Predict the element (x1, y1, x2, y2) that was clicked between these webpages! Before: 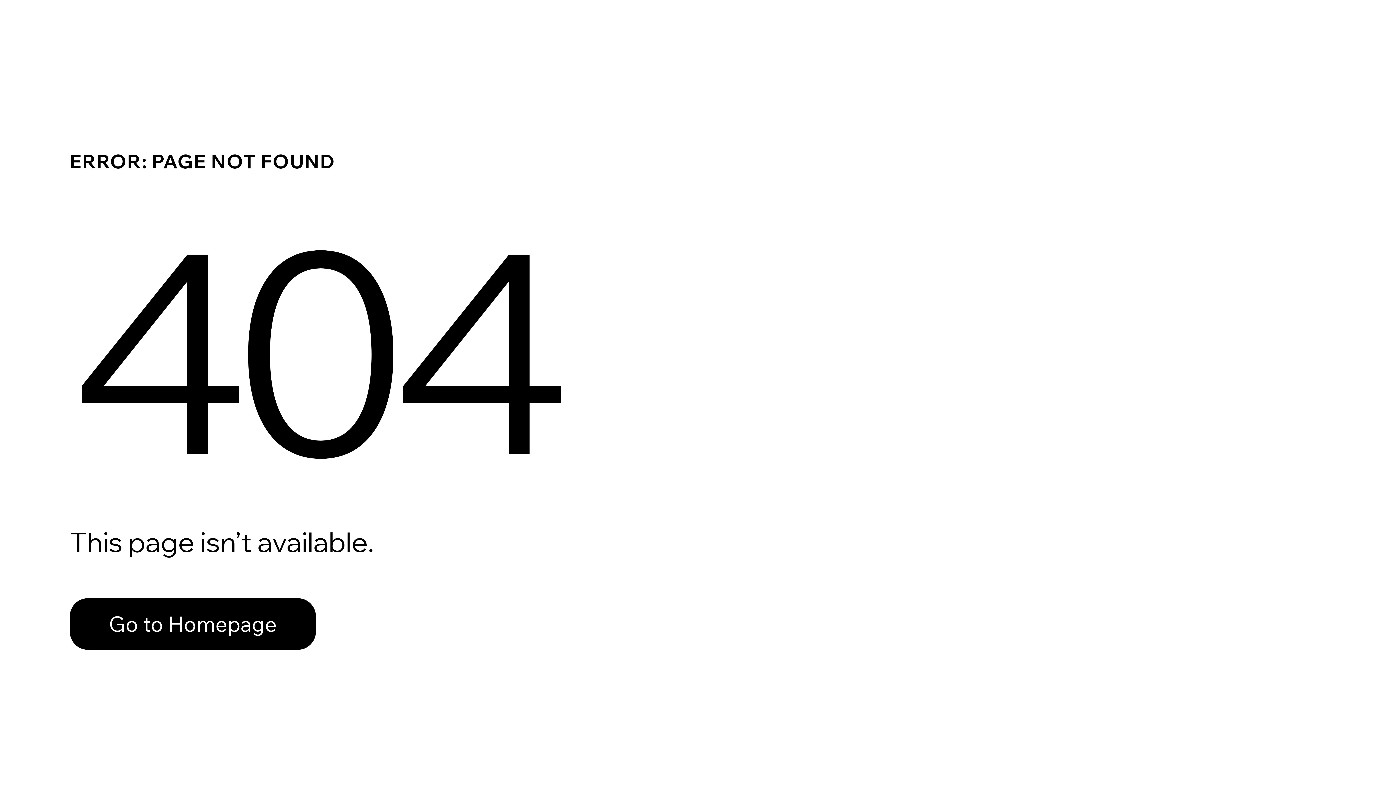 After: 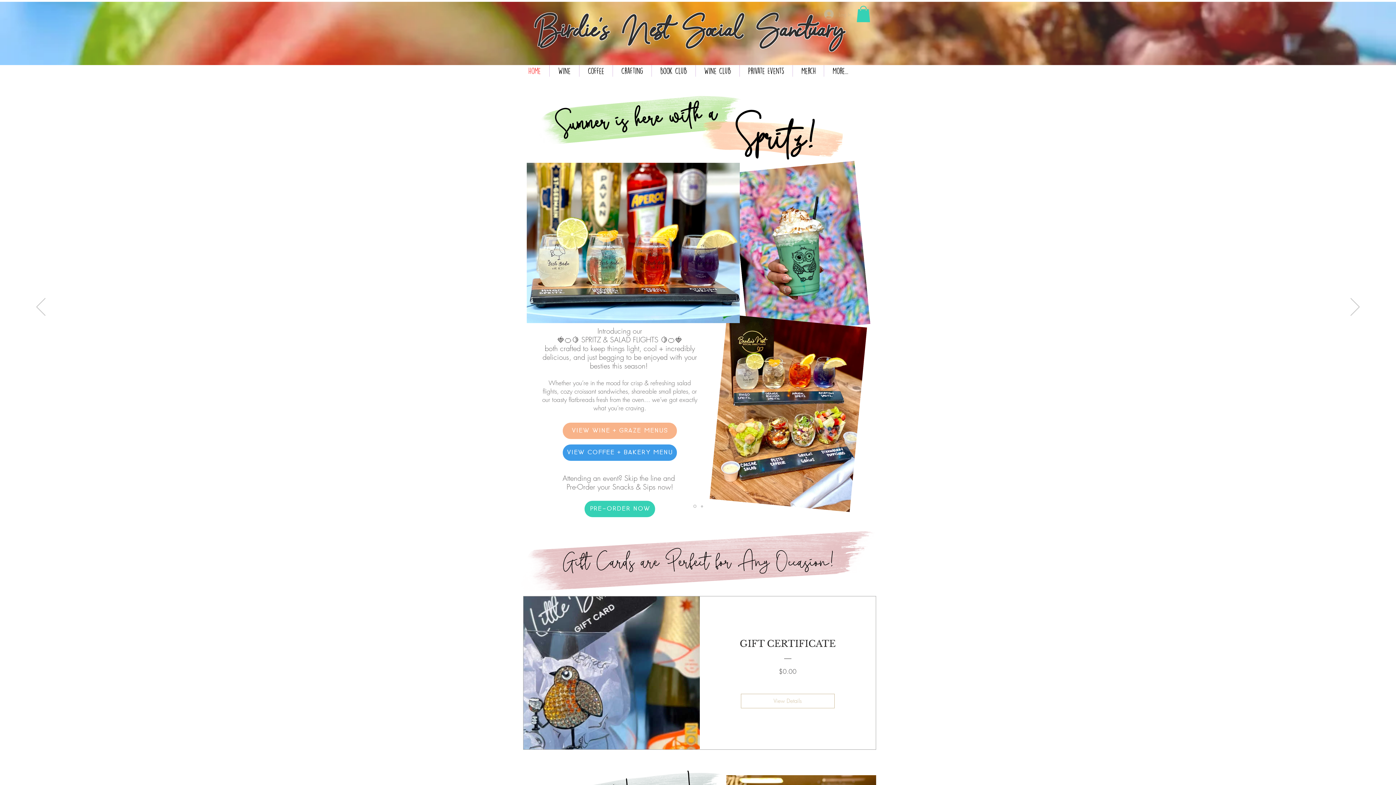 Action: bbox: (69, 598, 316, 650) label: Go to Homepage